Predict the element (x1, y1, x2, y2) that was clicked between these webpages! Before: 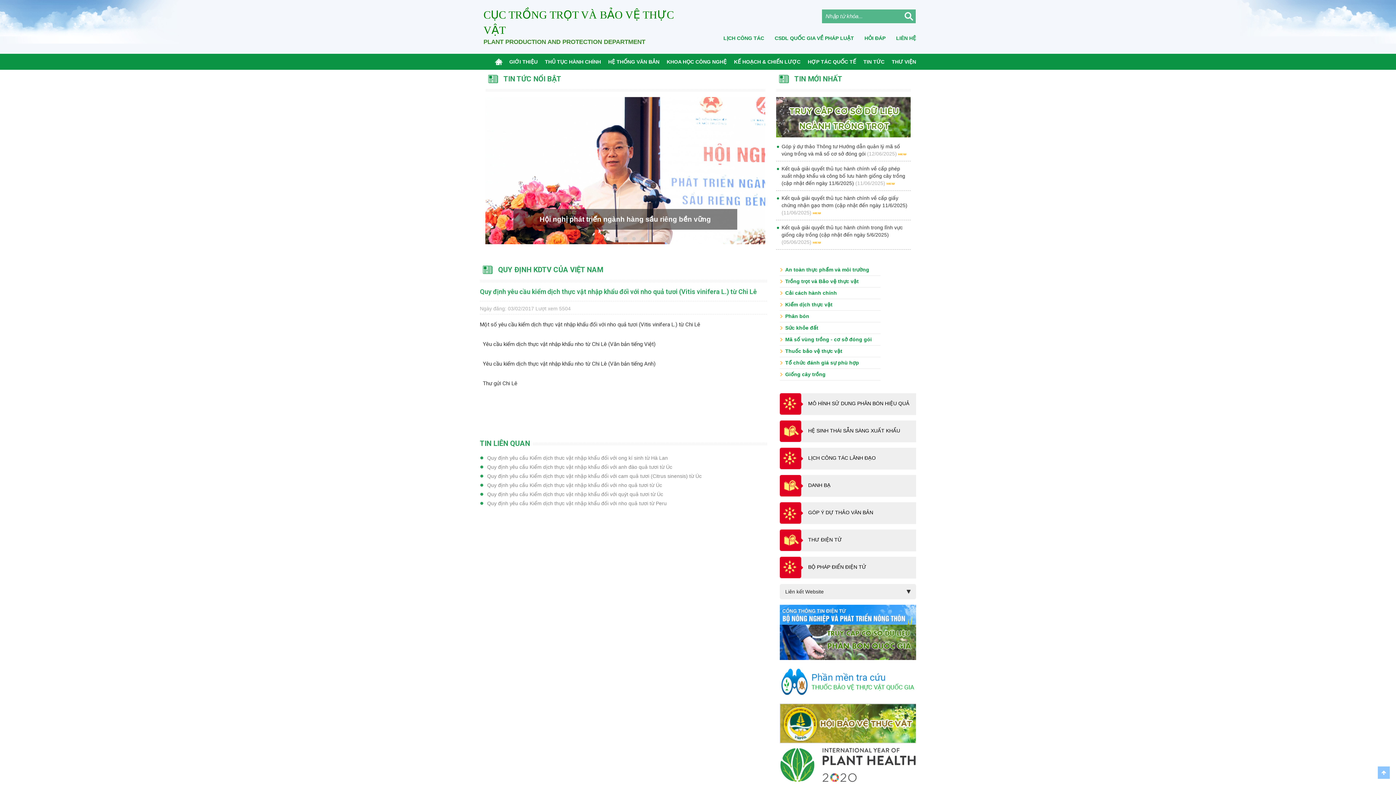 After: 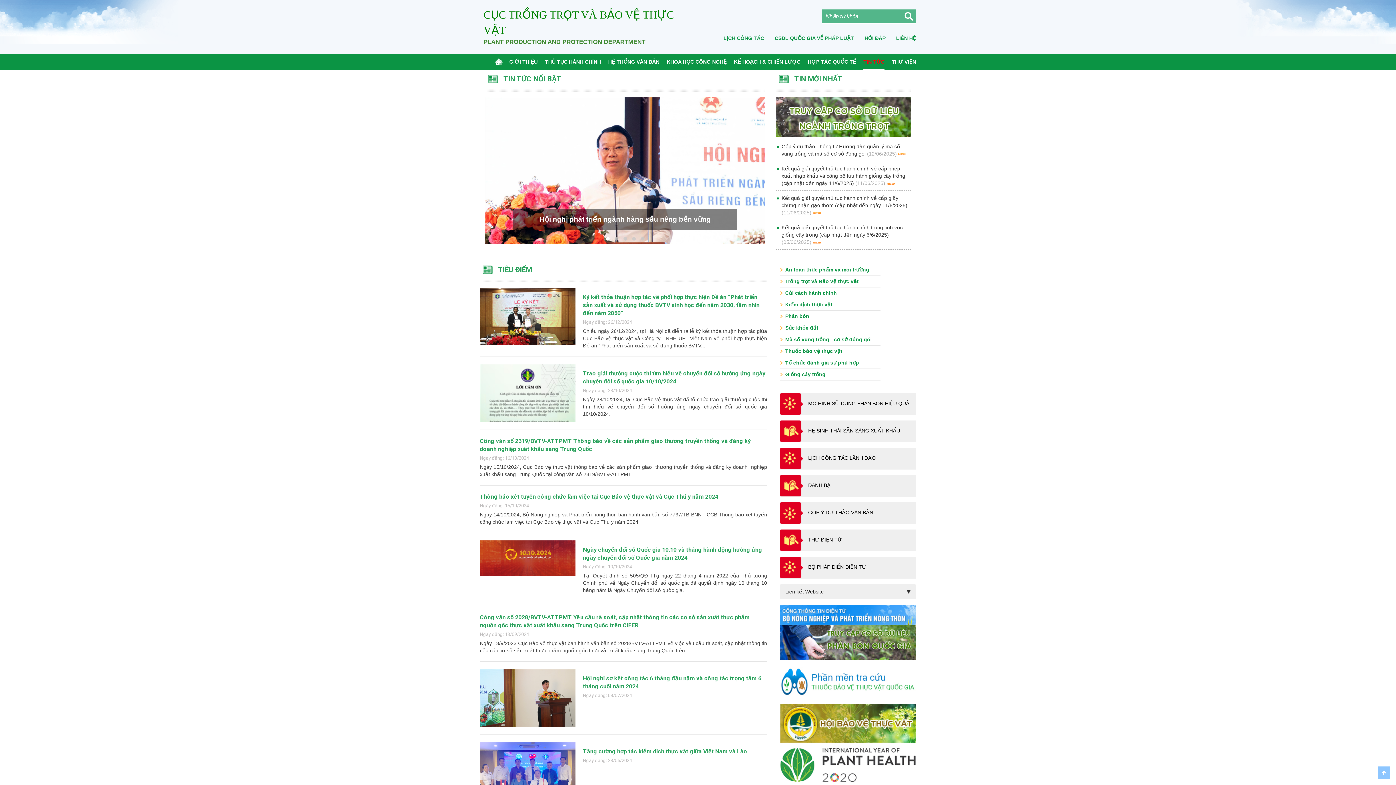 Action: label: TIN TỨC bbox: (860, 53, 888, 69)